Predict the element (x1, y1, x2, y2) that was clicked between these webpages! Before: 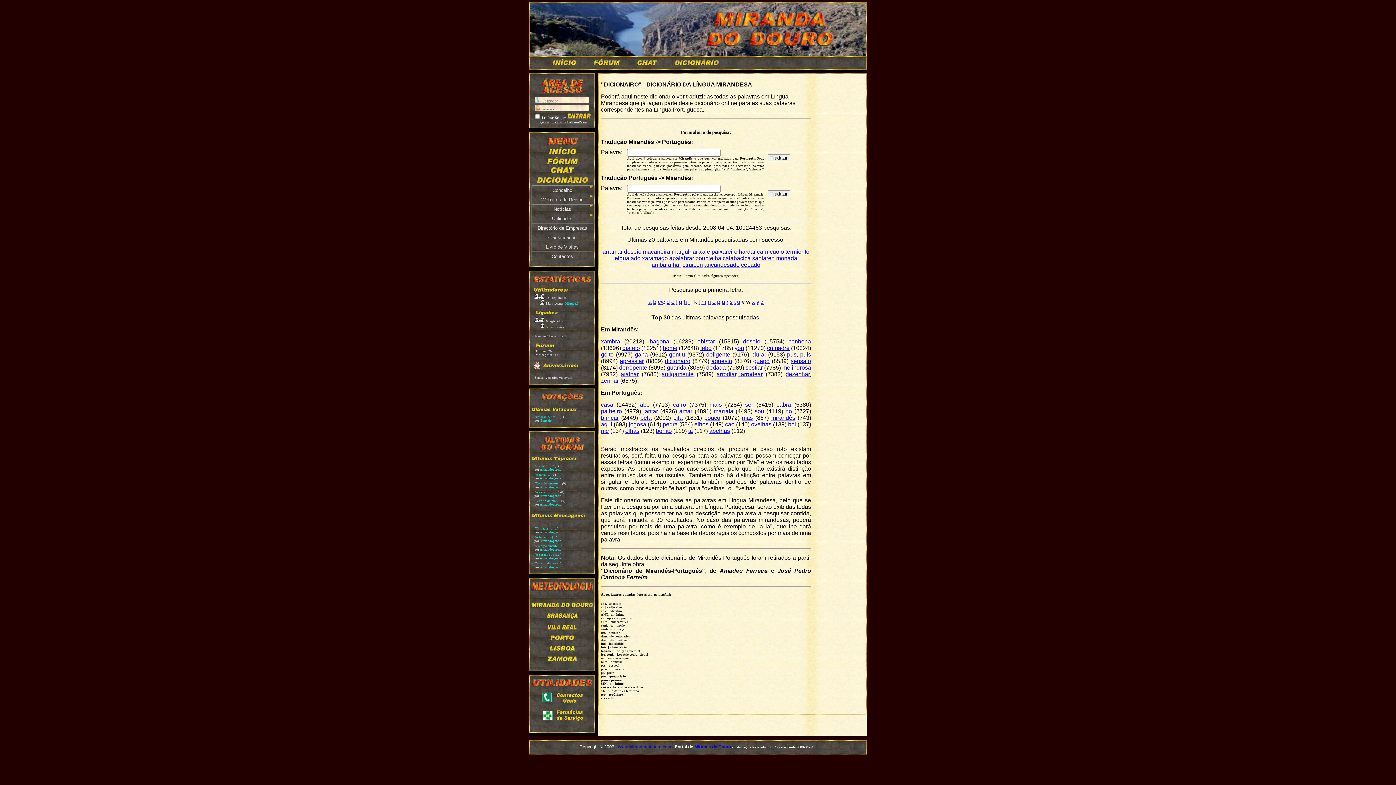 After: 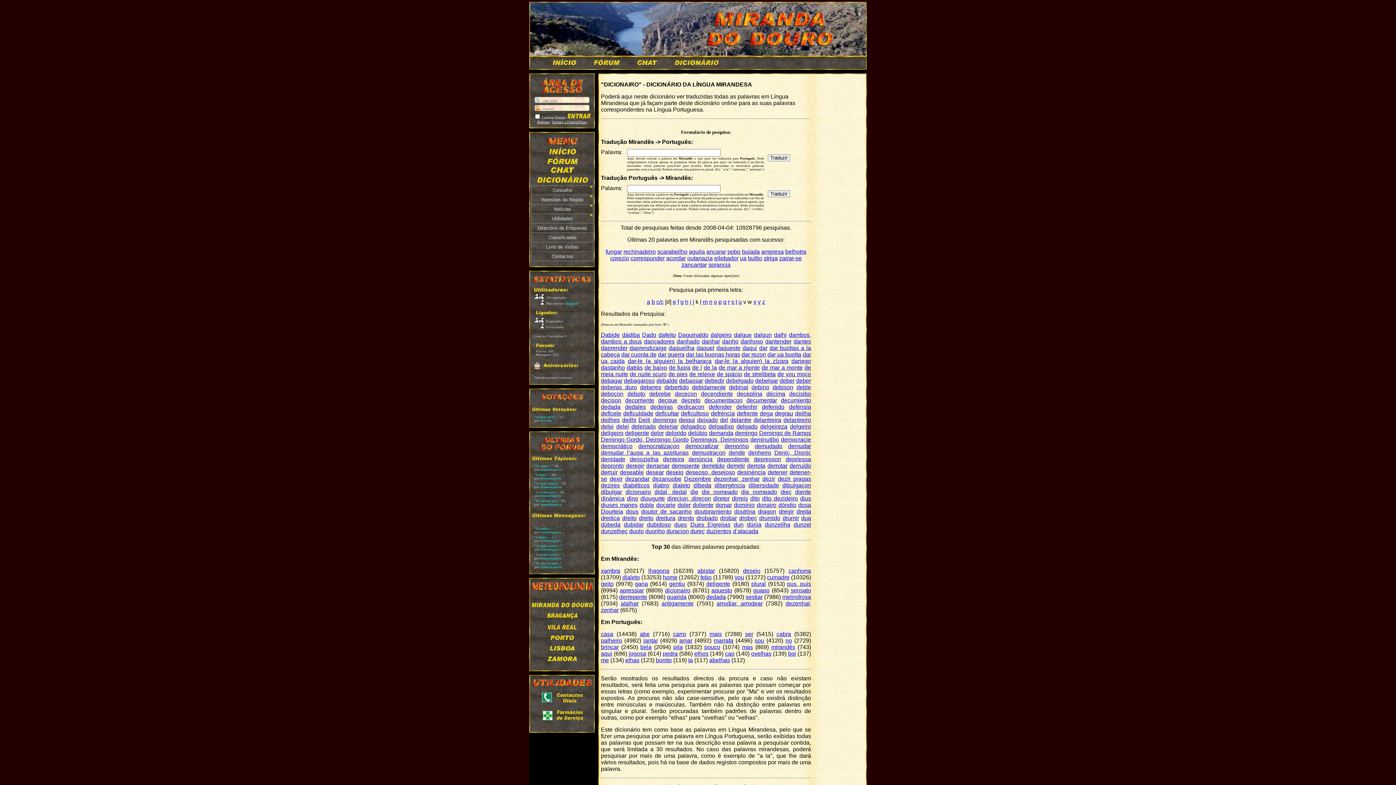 Action: label: d bbox: (666, 298, 670, 305)